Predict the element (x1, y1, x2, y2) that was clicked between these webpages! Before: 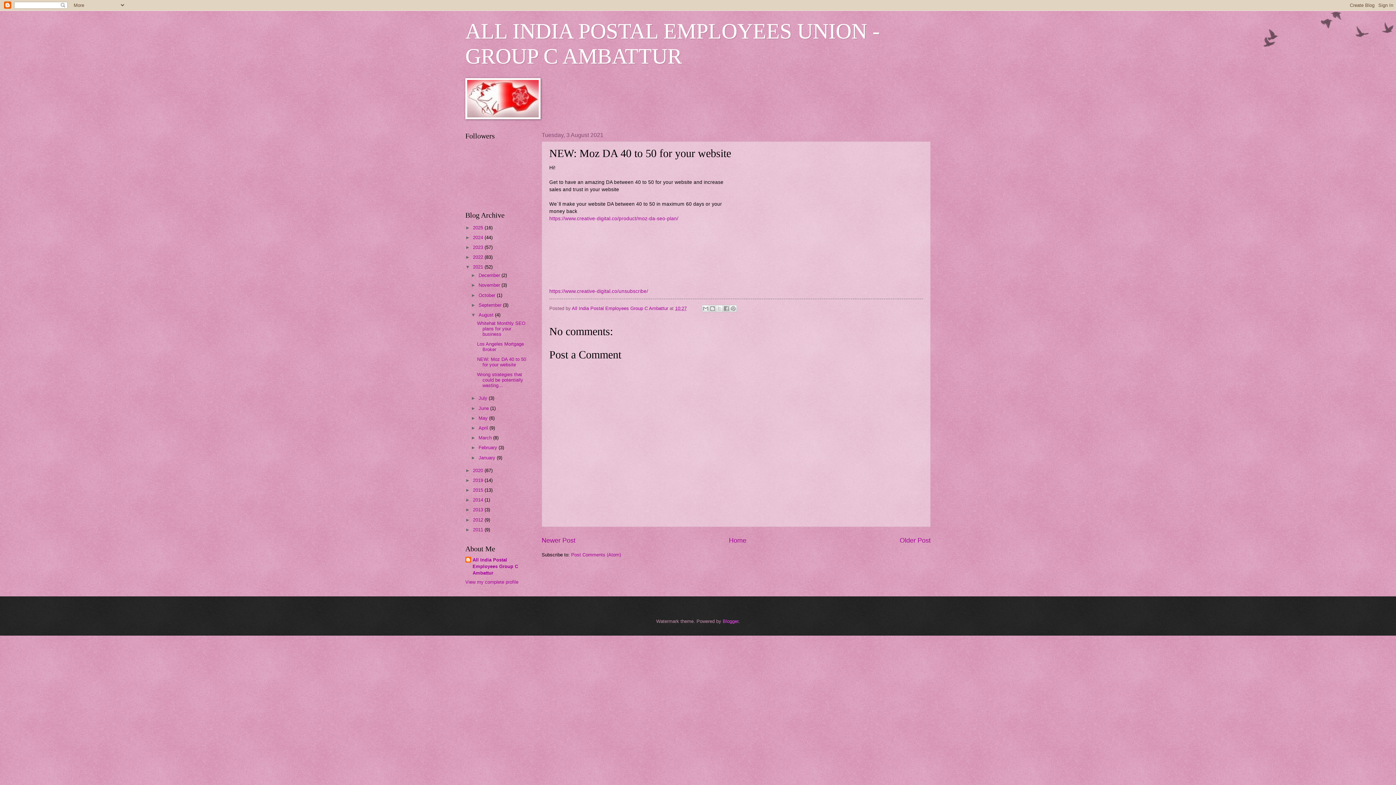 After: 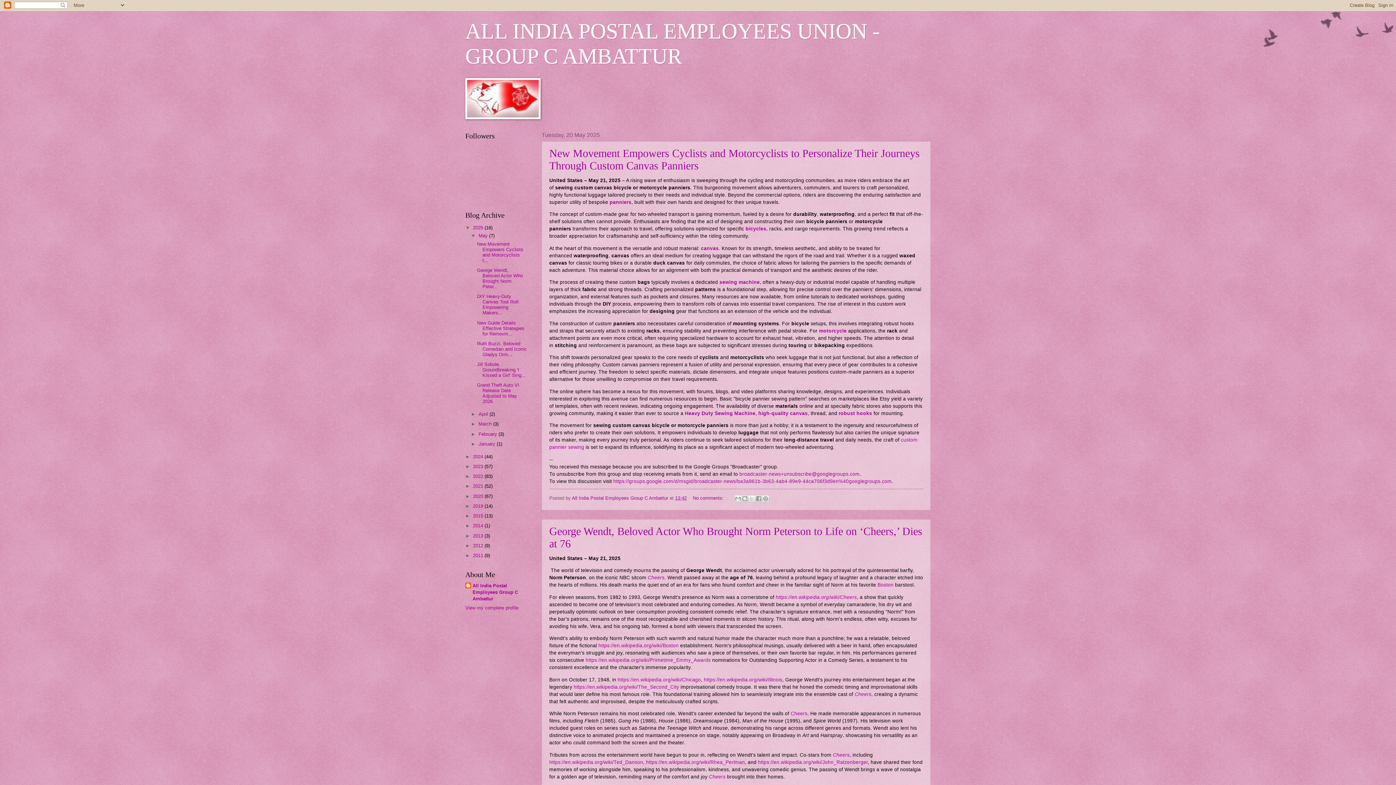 Action: label: 2025  bbox: (473, 224, 484, 230)